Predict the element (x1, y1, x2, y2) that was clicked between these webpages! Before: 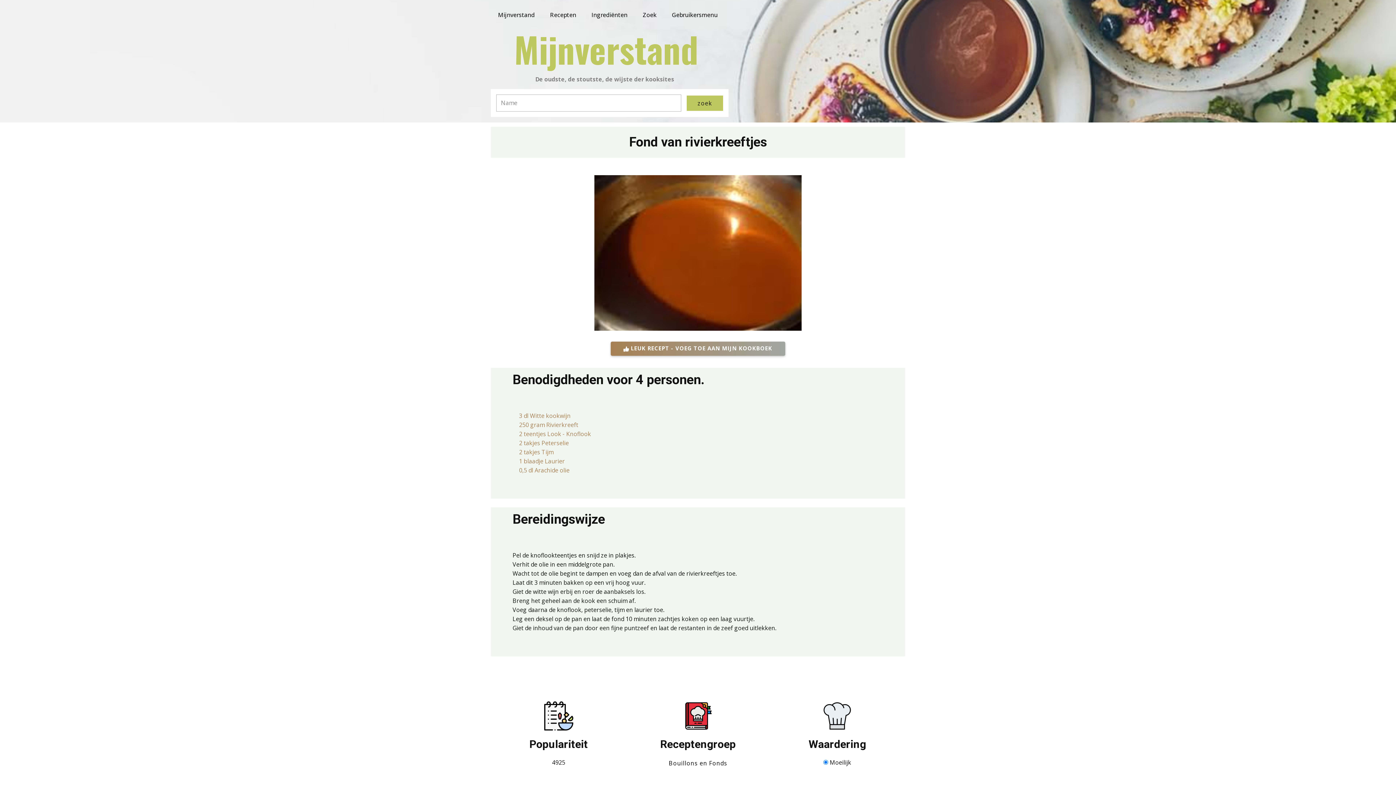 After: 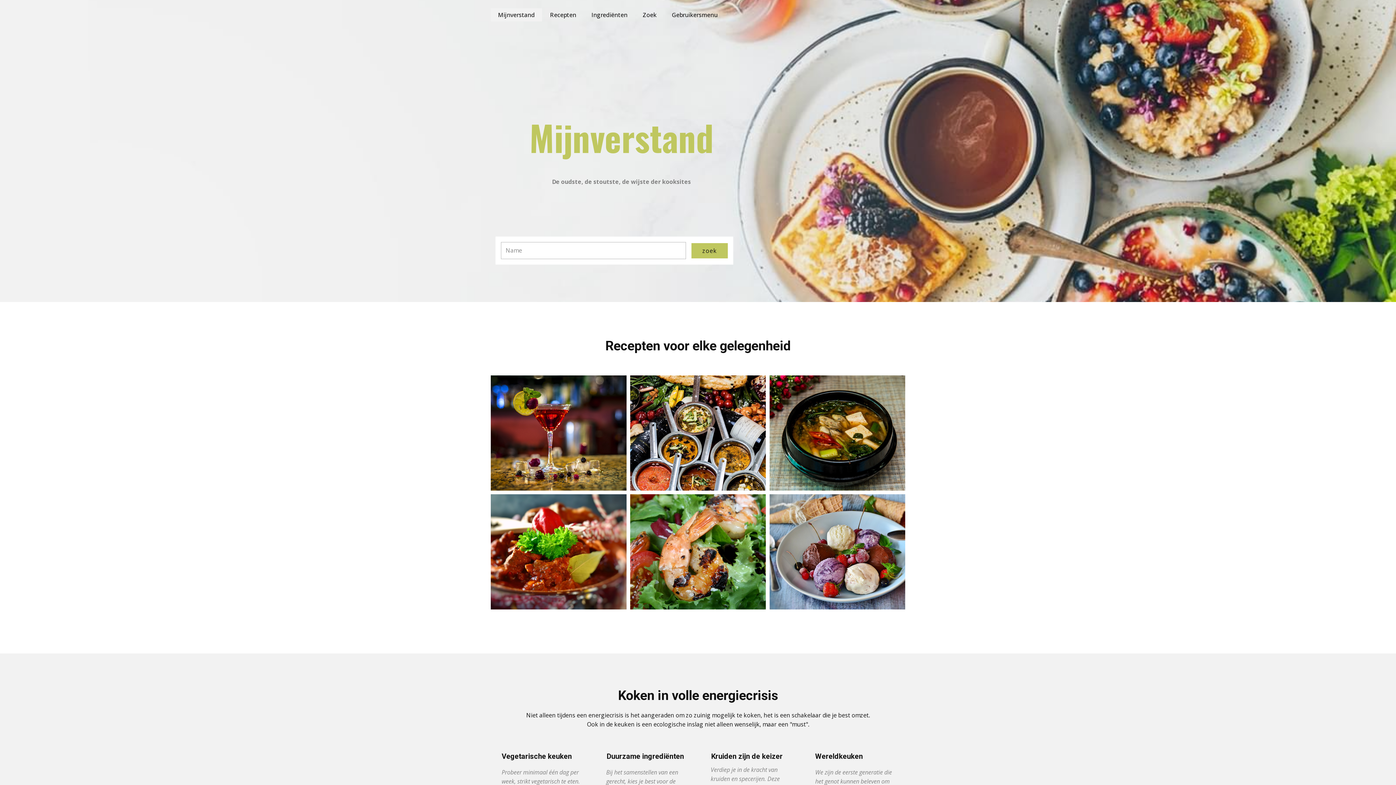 Action: label: Mijnverstand bbox: (490, 8, 542, 21)